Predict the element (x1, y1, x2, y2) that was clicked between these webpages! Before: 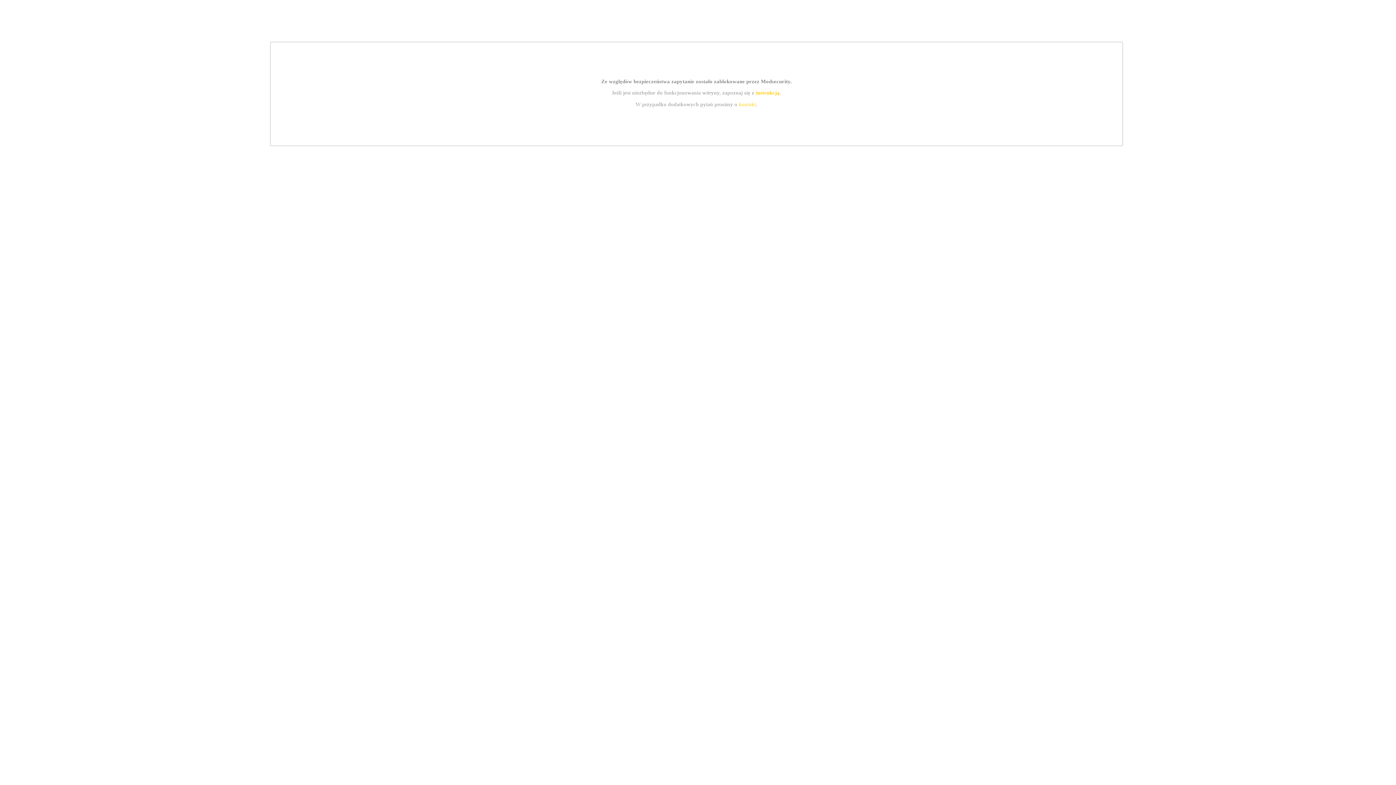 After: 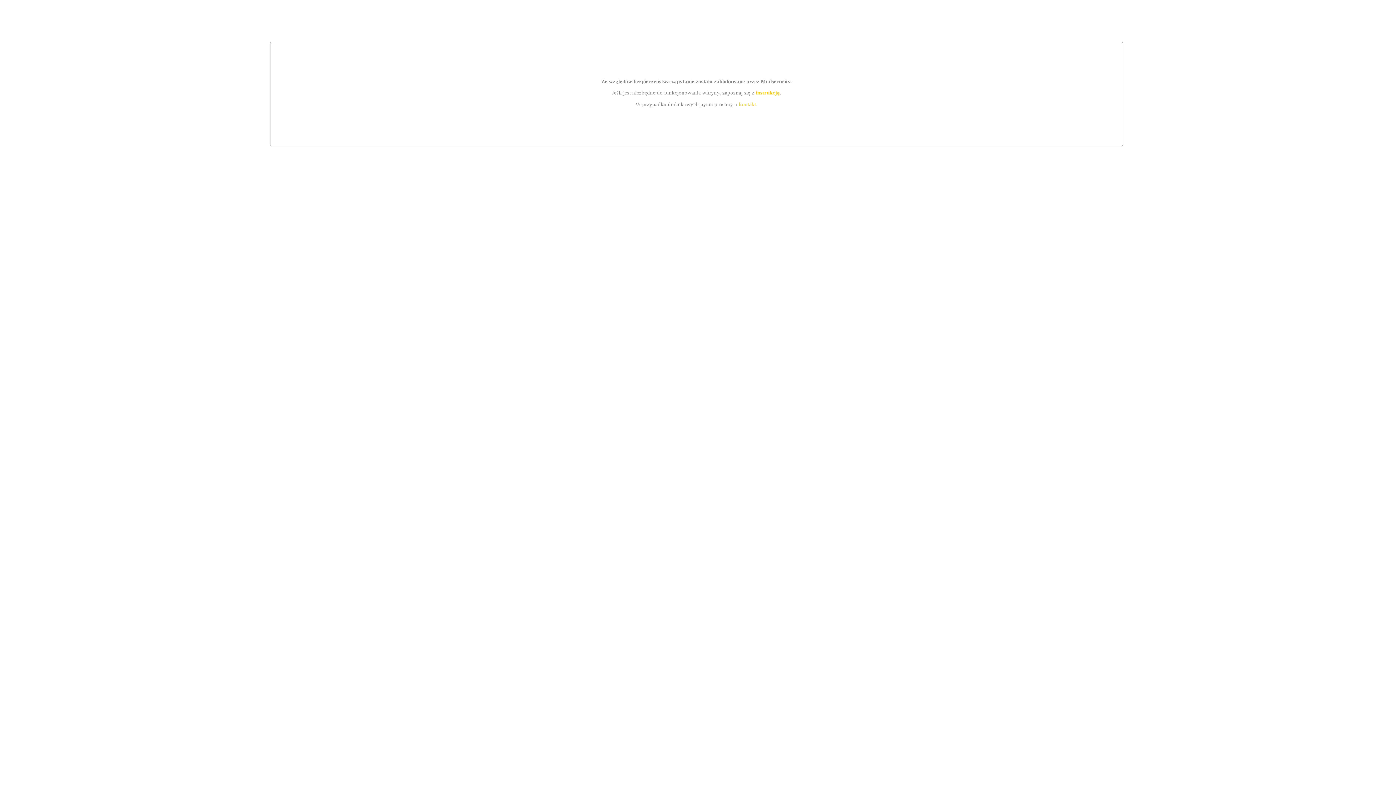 Action: bbox: (755, 89, 779, 95) label: instrukcją